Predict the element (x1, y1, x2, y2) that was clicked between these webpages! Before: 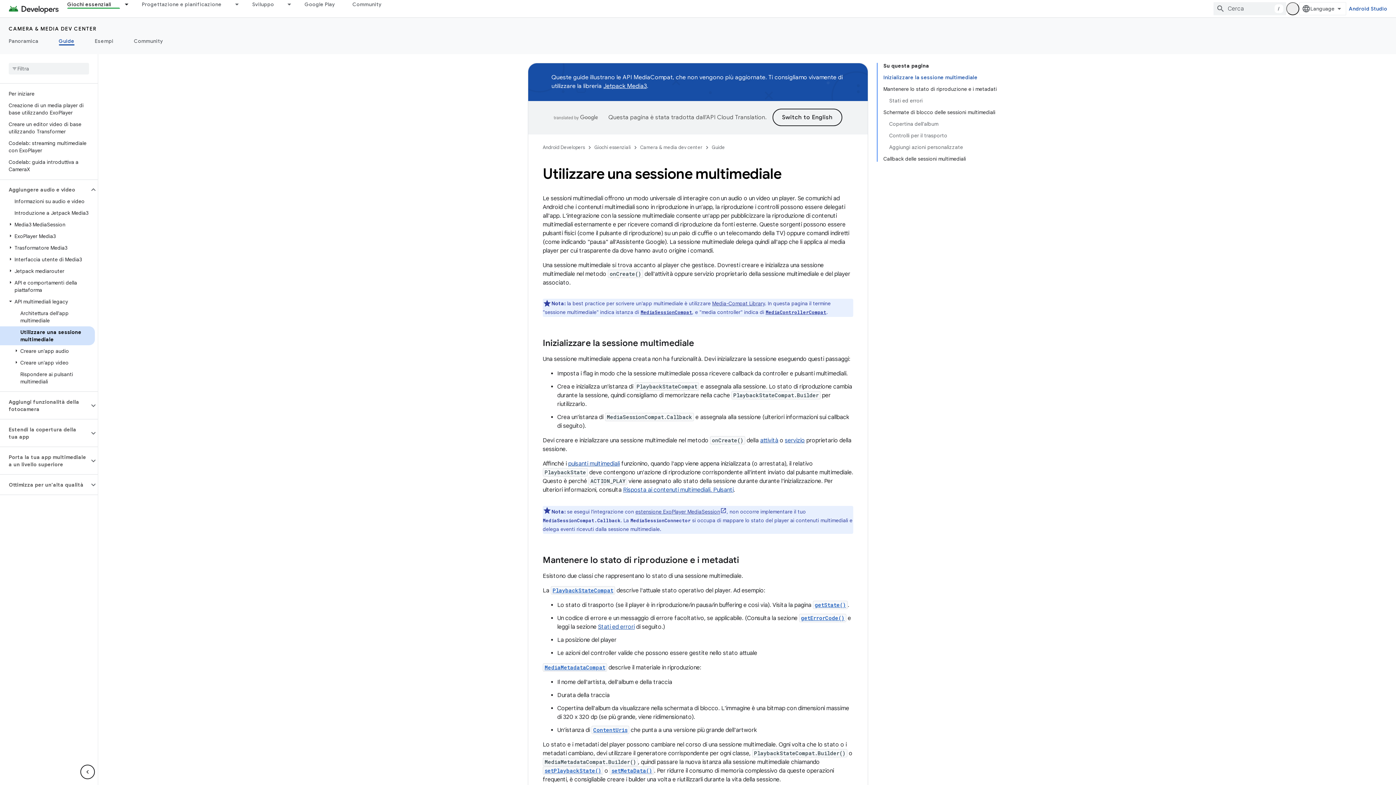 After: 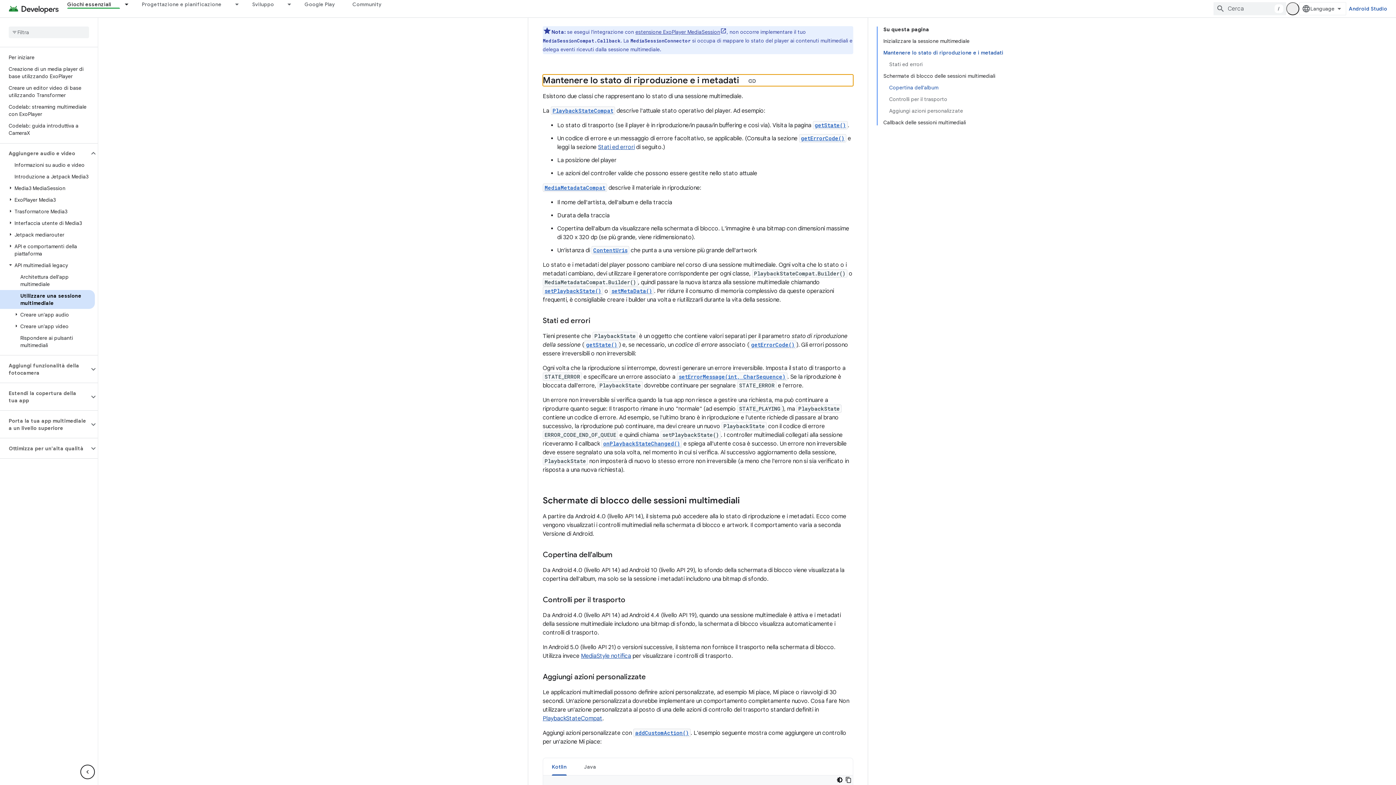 Action: bbox: (883, 83, 997, 94) label: Mantenere lo stato di riproduzione e i metadati